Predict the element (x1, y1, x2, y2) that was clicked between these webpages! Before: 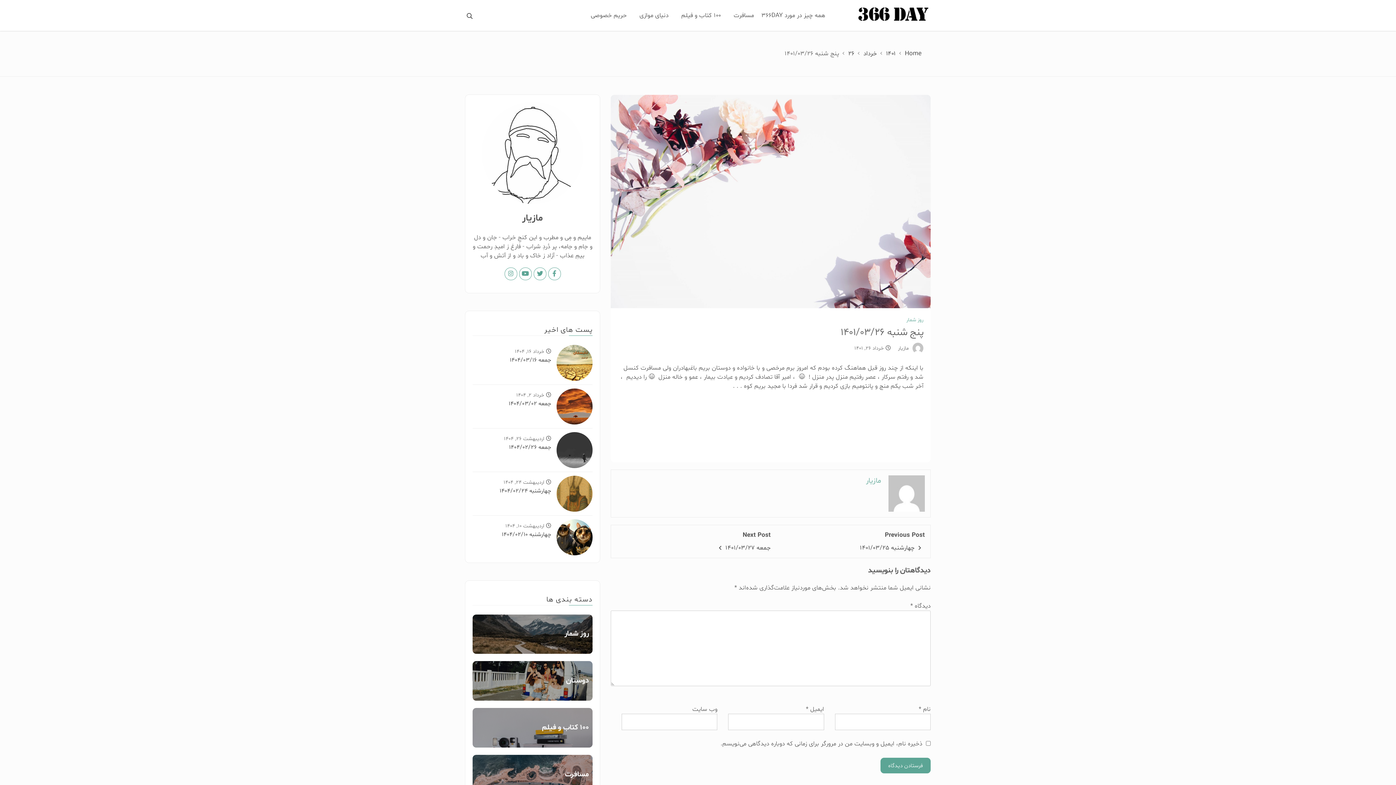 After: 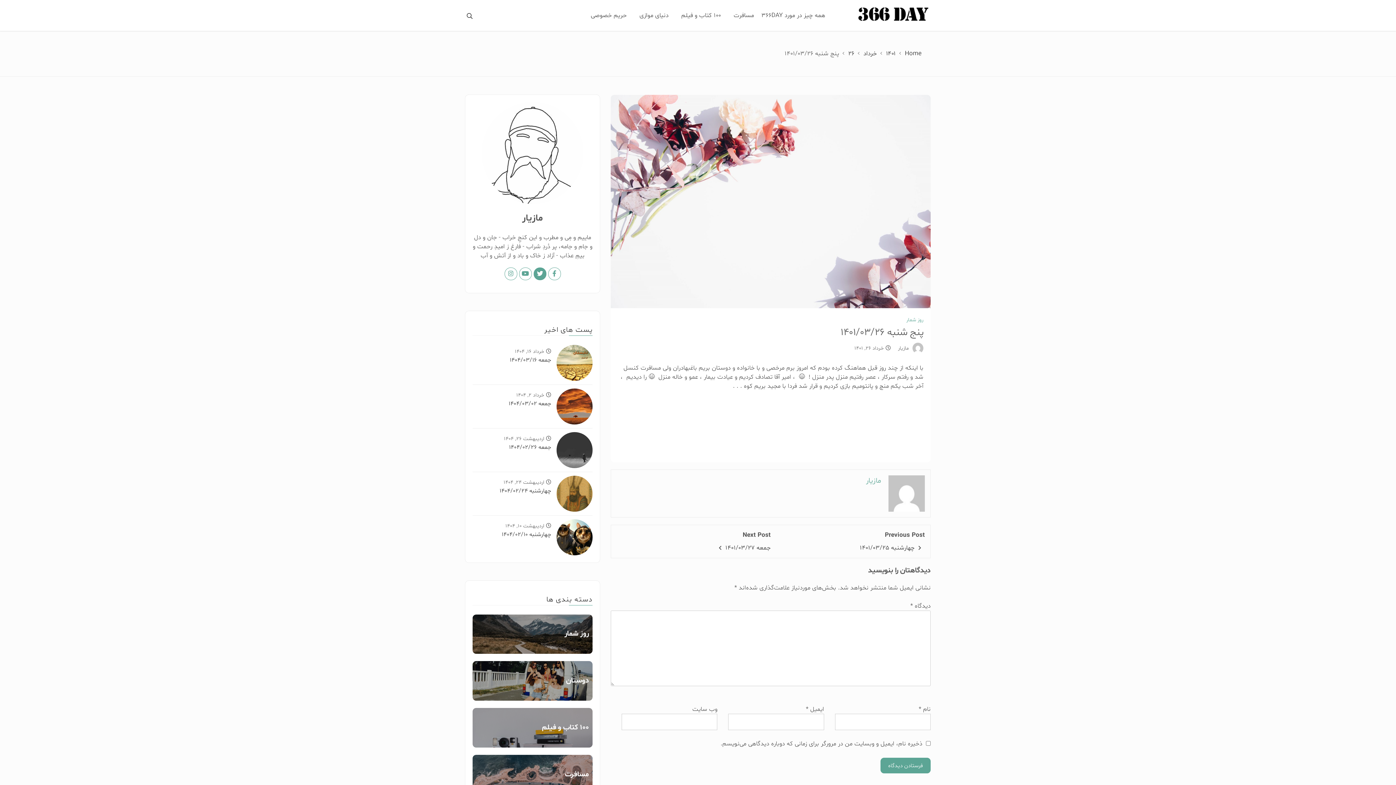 Action: bbox: (533, 267, 546, 280)